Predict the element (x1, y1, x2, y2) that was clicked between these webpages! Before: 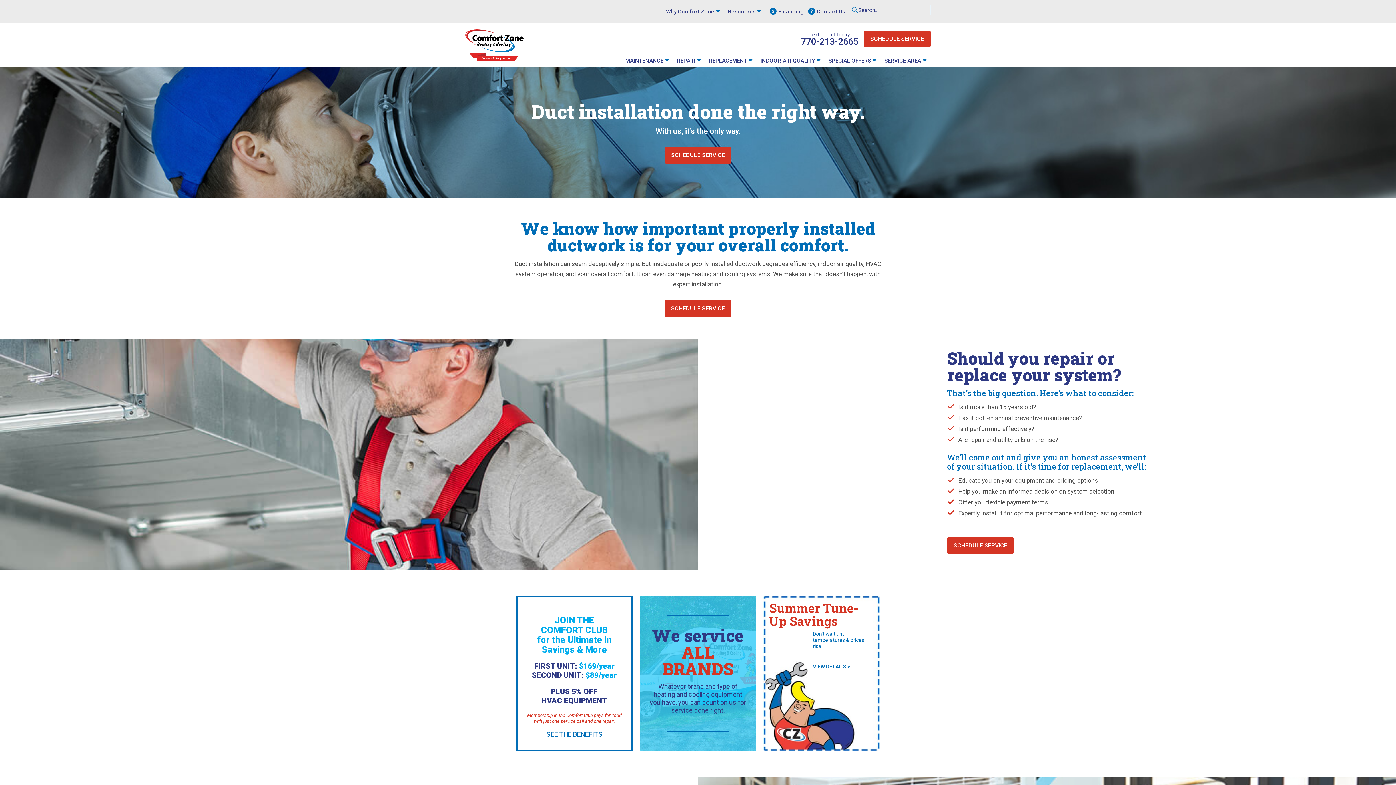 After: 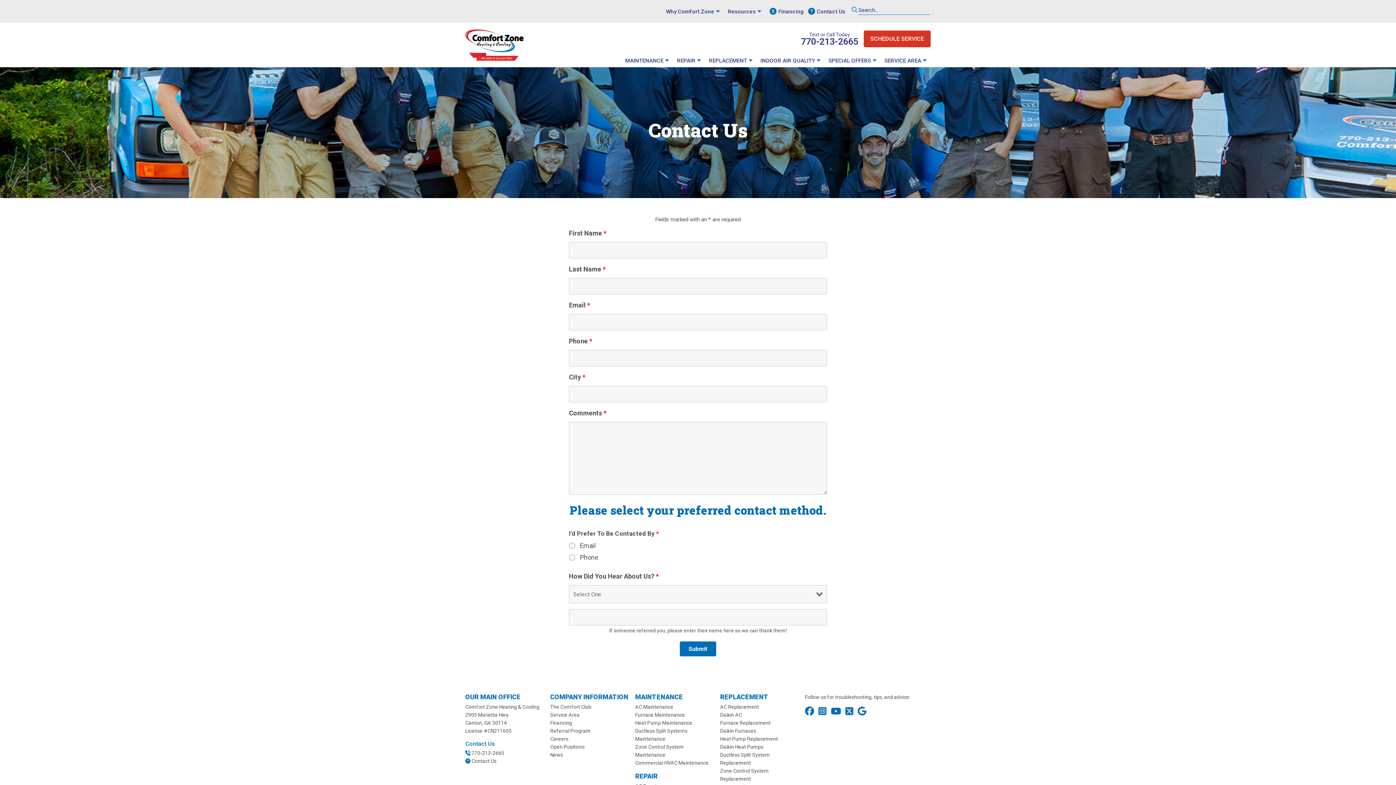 Action: label: Contact Us bbox: (817, 6, 845, 16)